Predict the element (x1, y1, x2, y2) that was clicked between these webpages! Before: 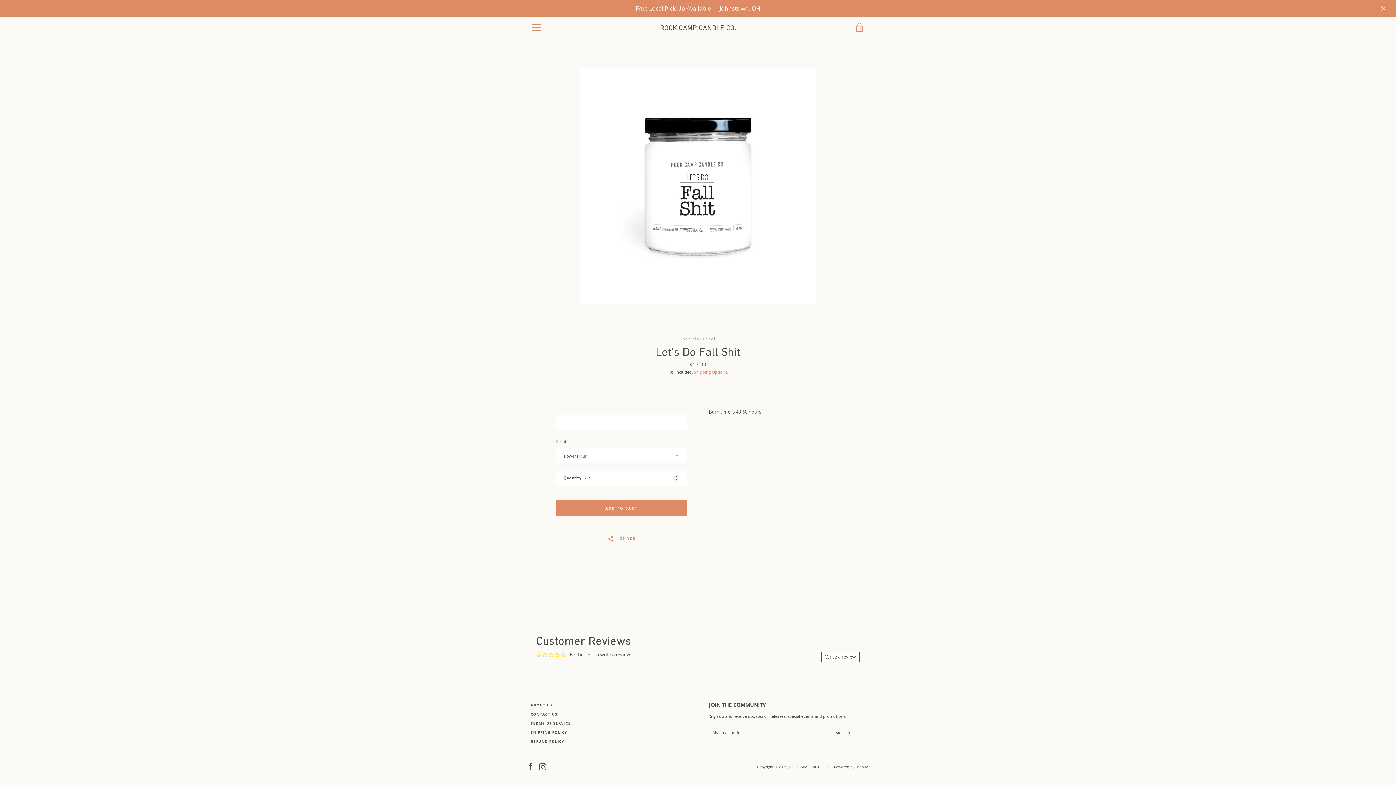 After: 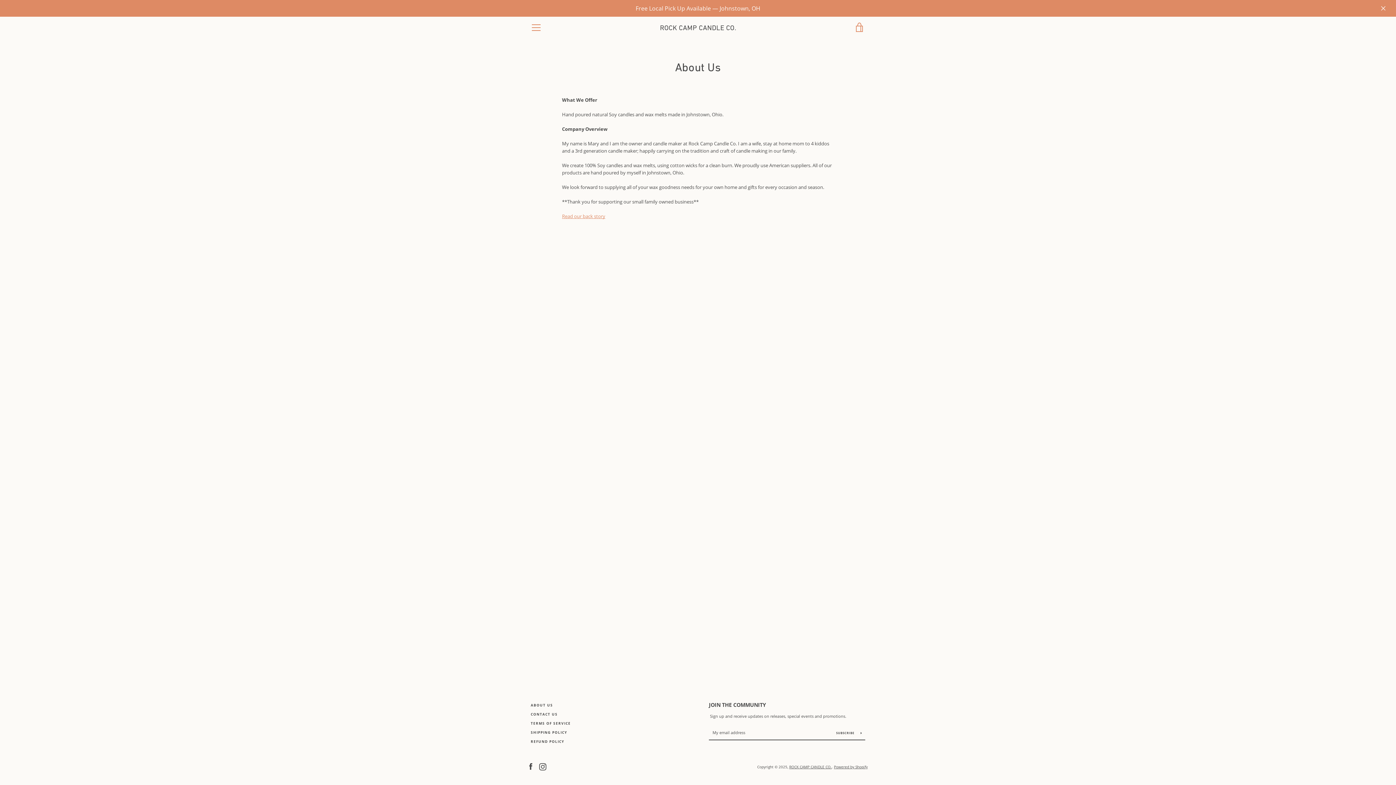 Action: label: ABOUT US bbox: (530, 703, 553, 708)